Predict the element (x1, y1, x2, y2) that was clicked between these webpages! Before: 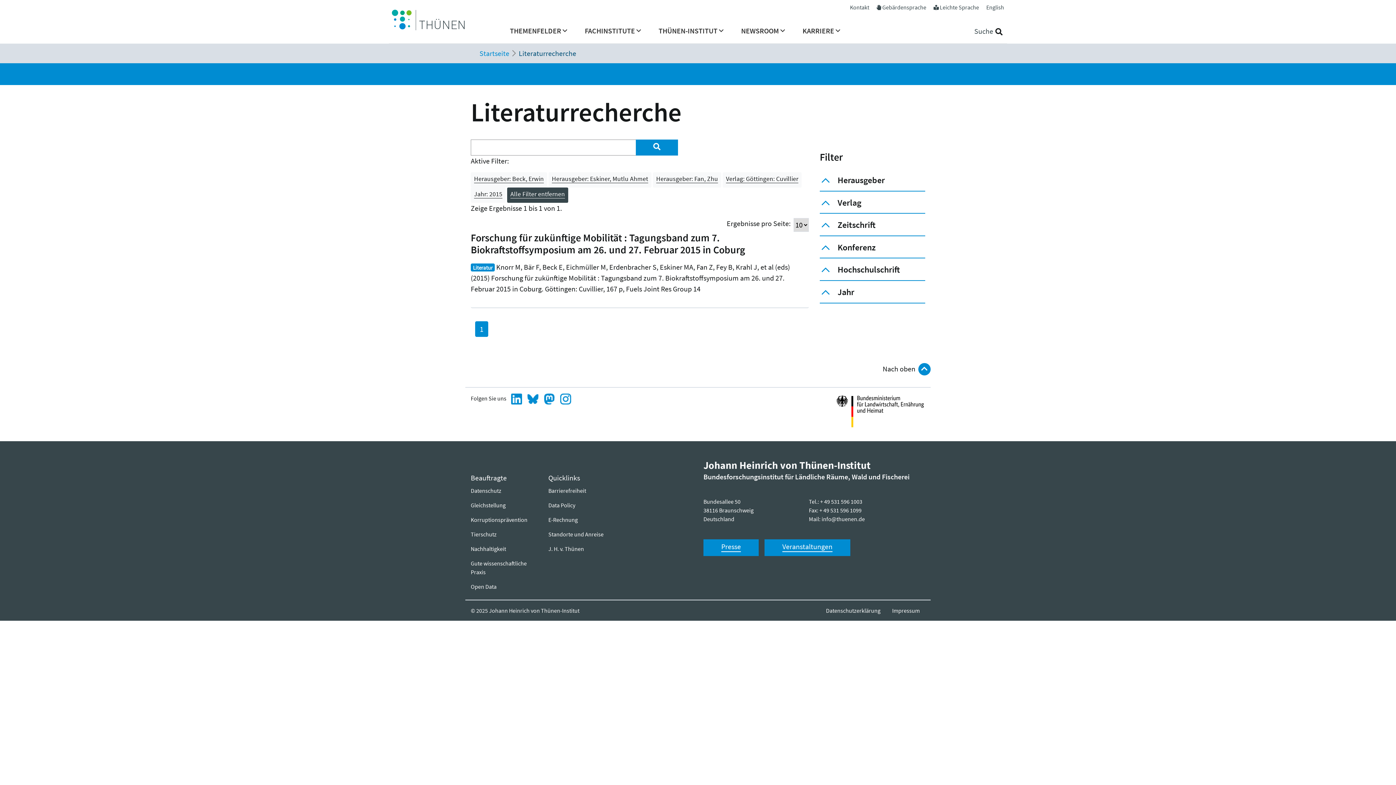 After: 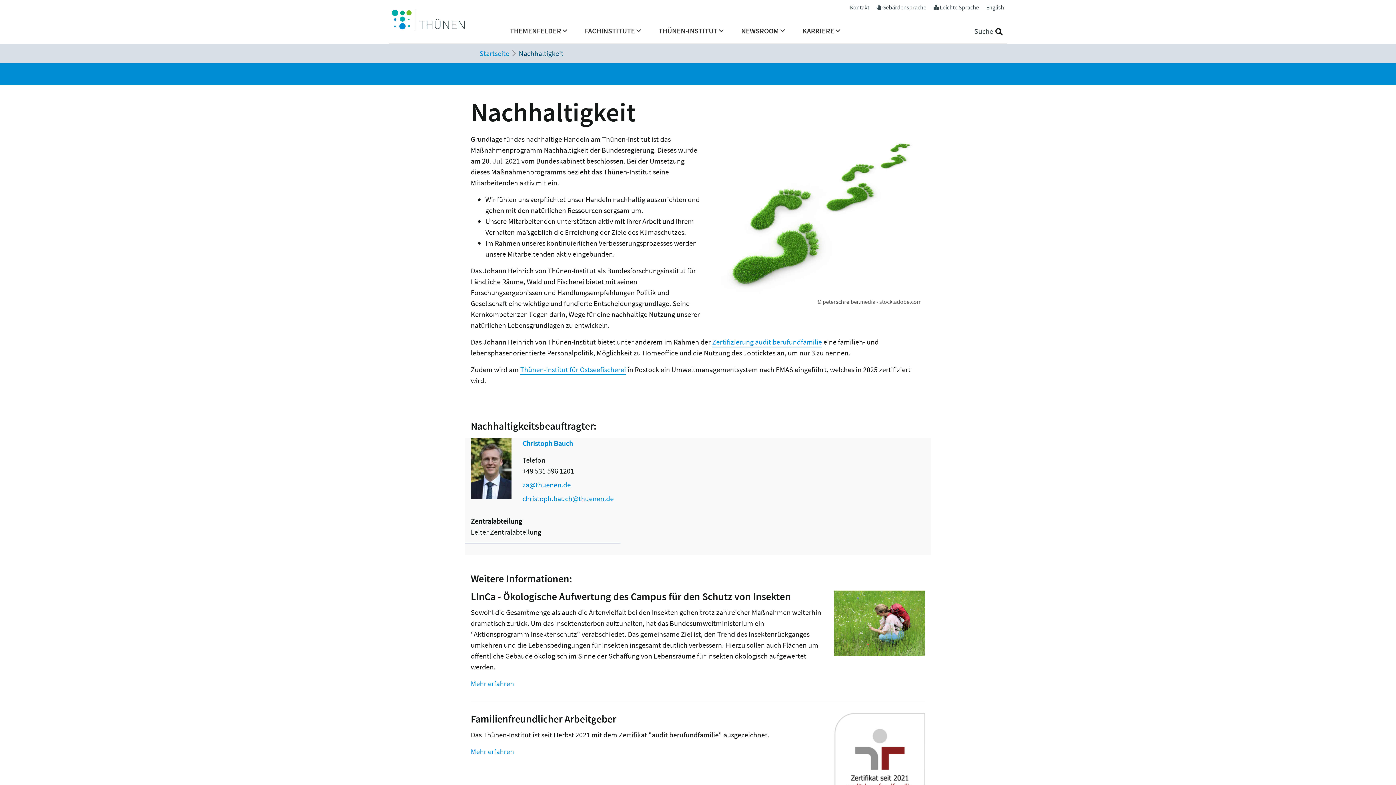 Action: bbox: (470, 541, 537, 556) label: Nachhaltigkeit